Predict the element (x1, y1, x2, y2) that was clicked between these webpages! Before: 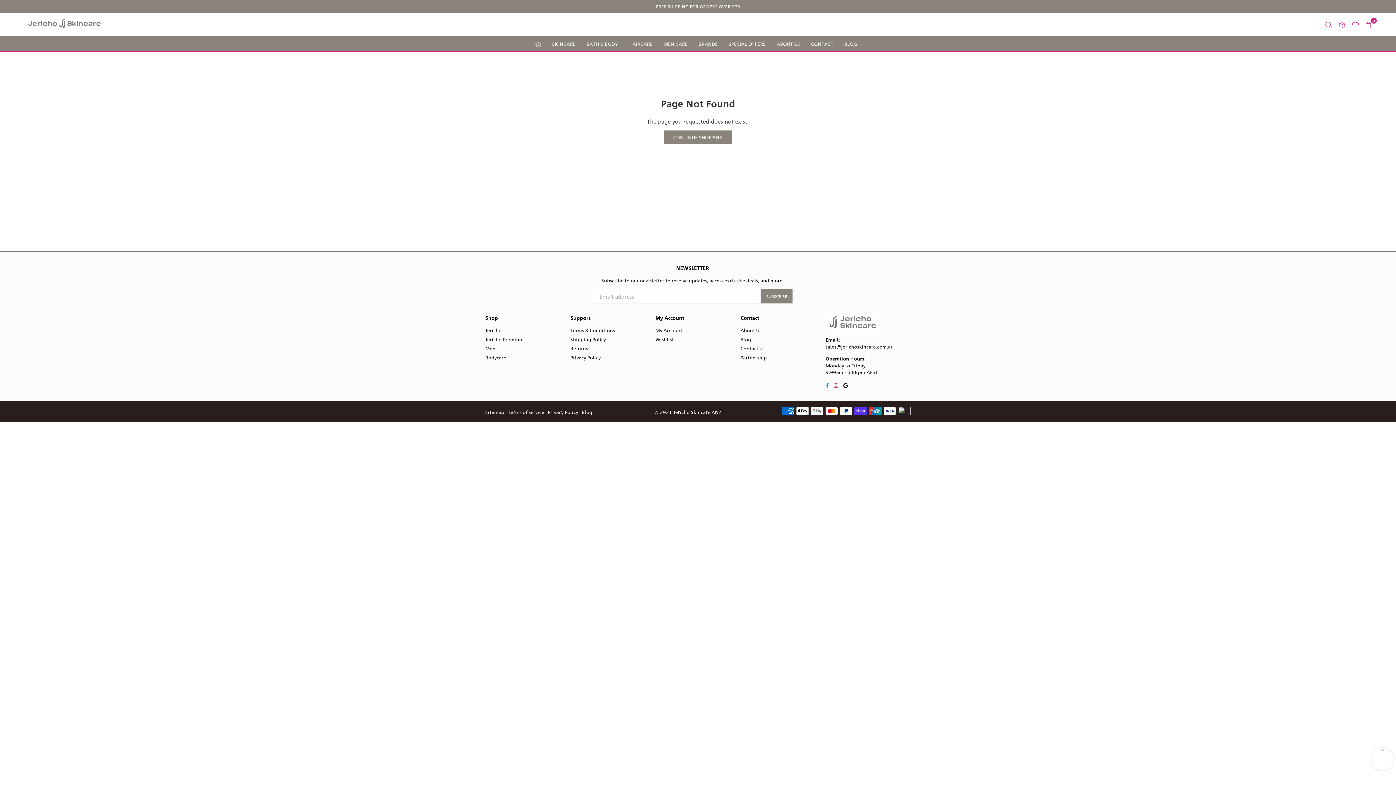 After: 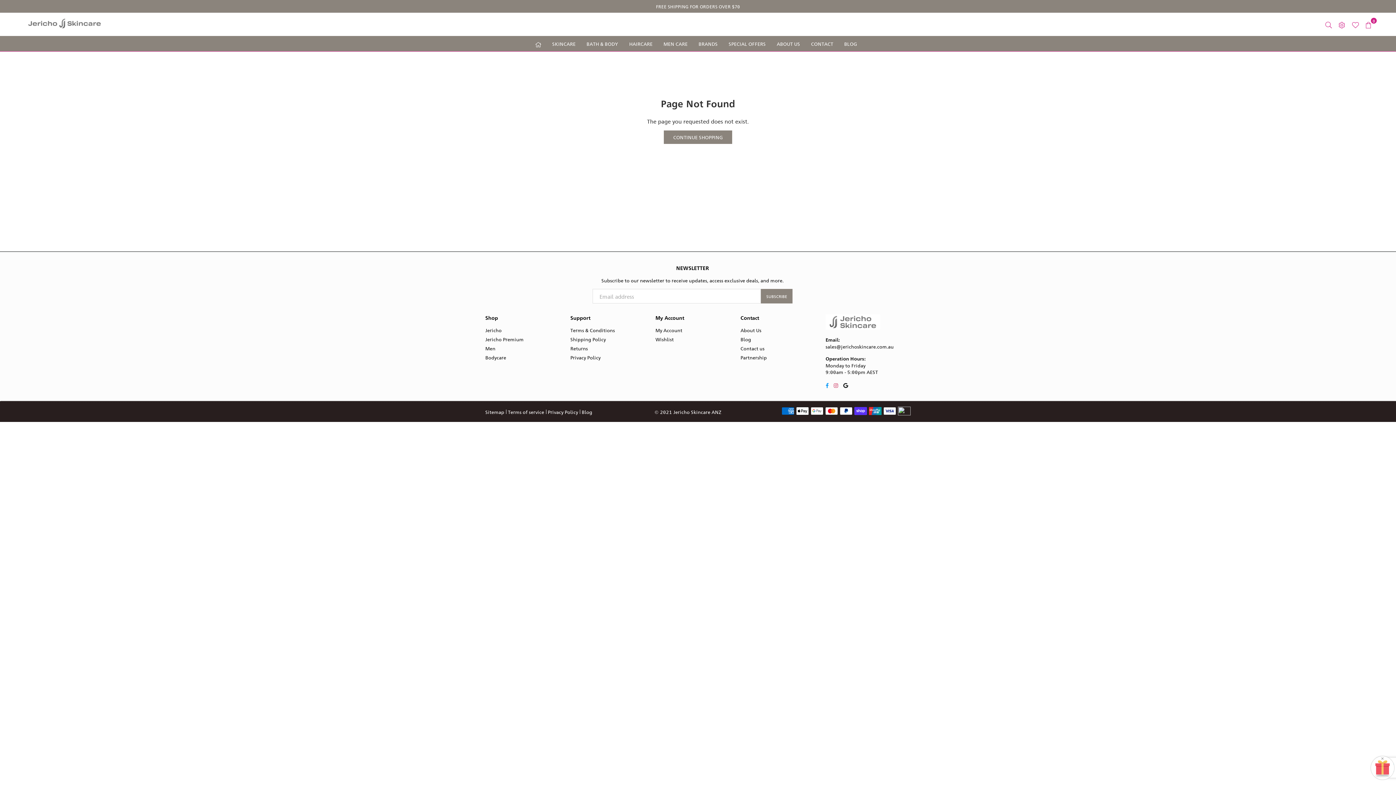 Action: bbox: (761, 289, 792, 303) label: SUBSCRIBE